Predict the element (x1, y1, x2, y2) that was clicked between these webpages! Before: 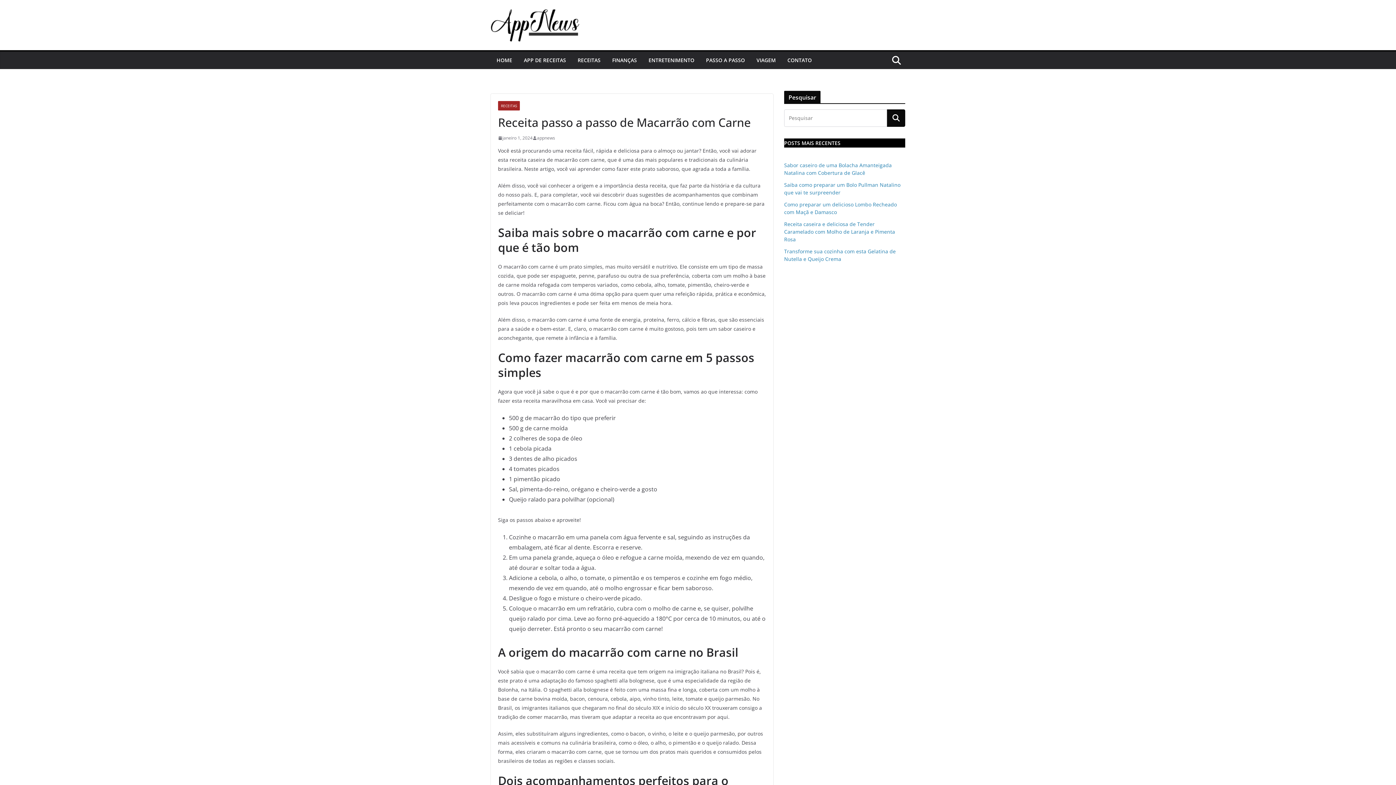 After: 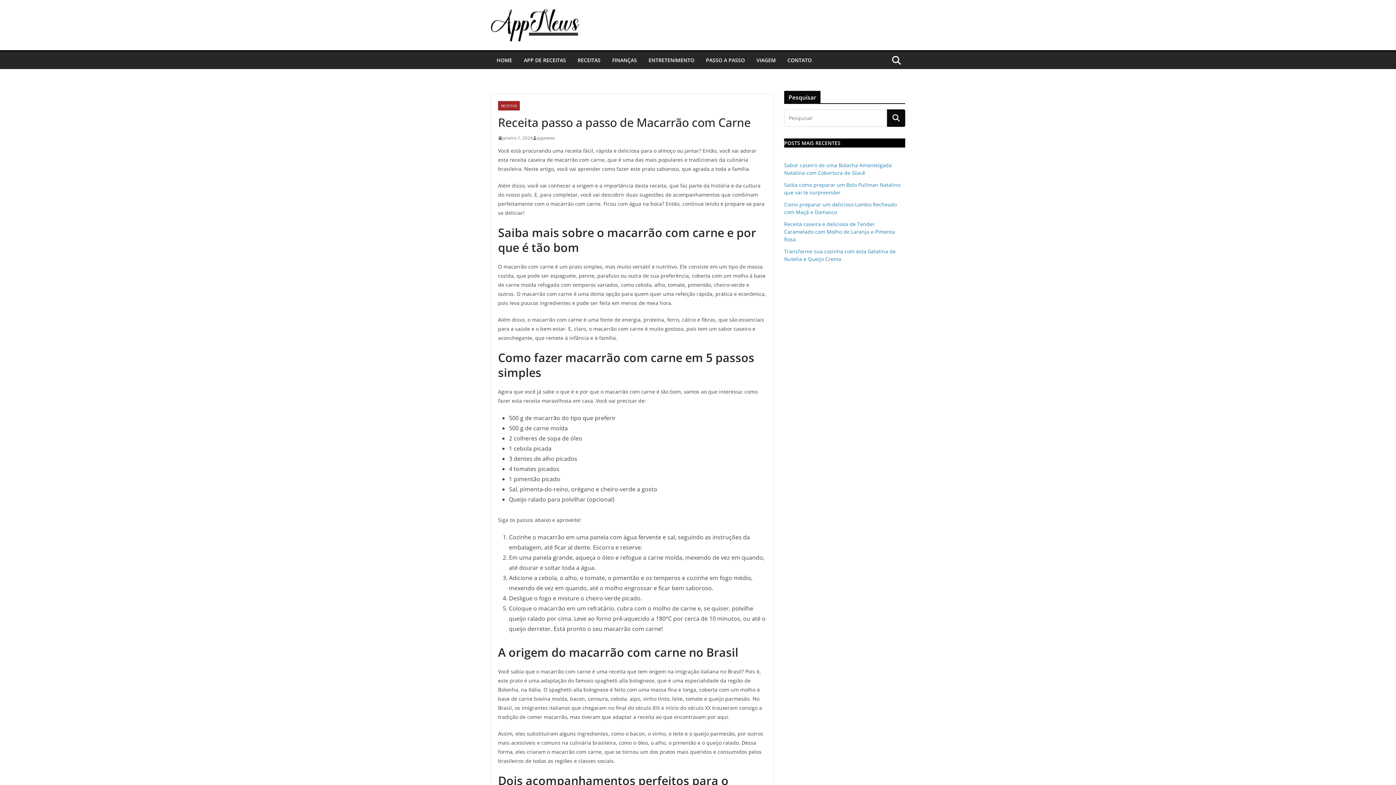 Action: label: janeiro 1, 2024 bbox: (498, 134, 532, 141)